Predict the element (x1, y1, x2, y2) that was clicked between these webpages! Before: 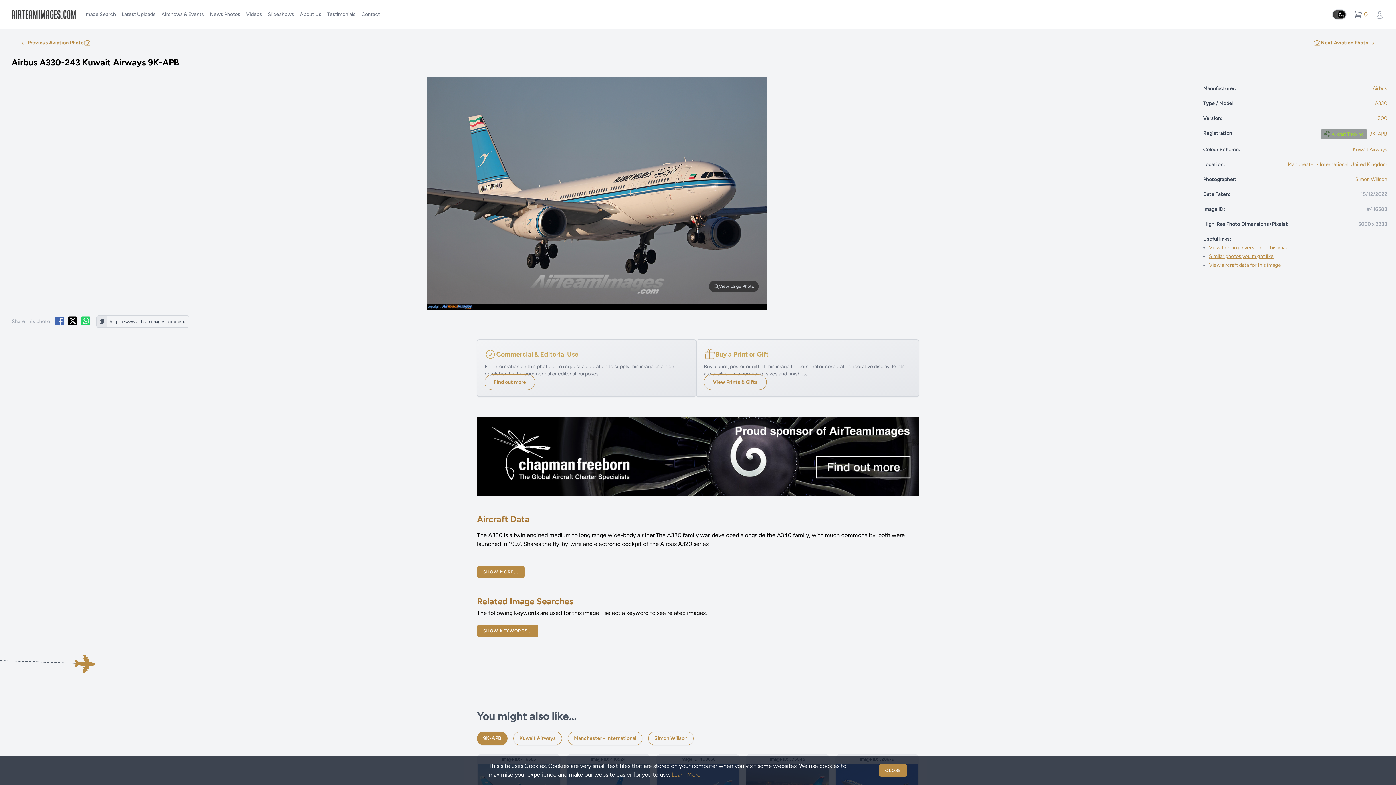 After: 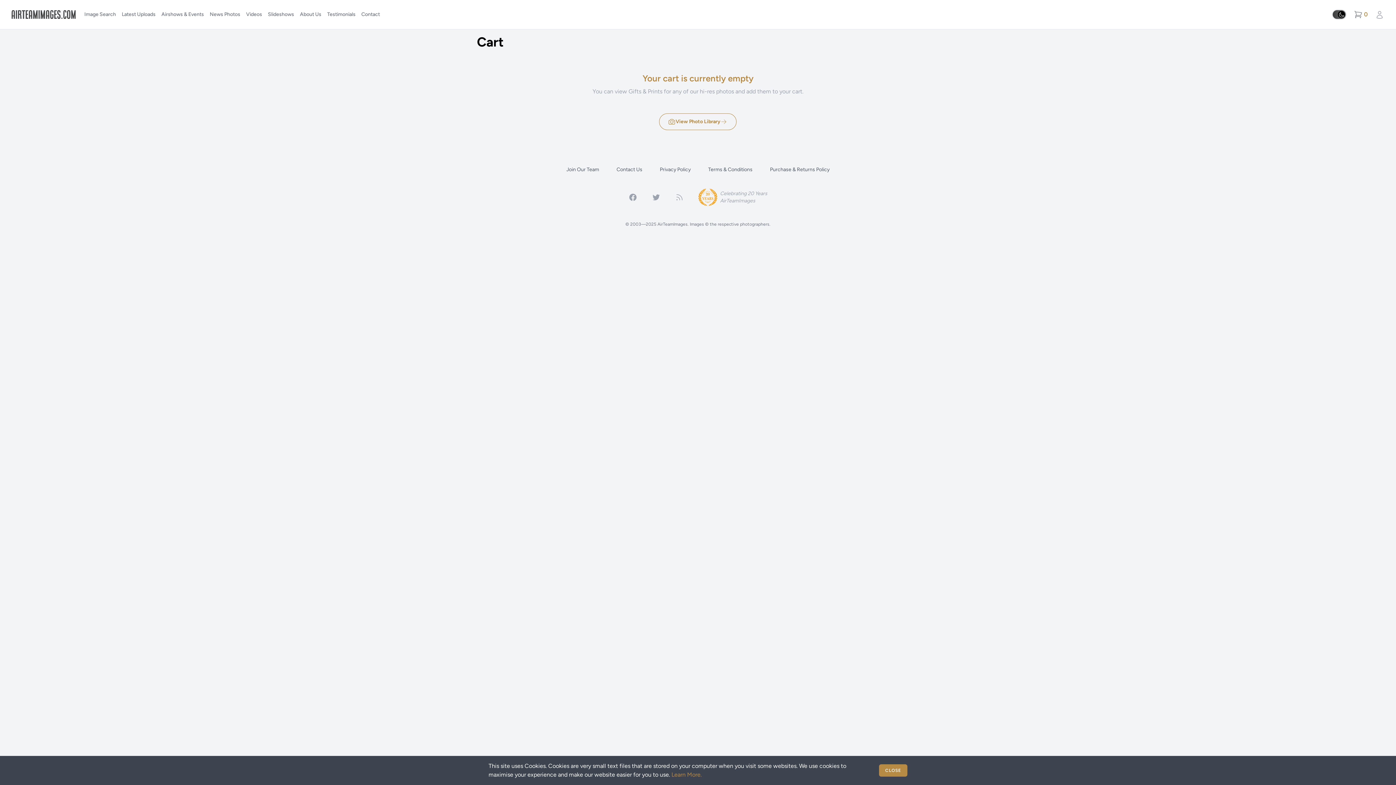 Action: label: 0
items in cart, view bag bbox: (1351, 7, 1370, 21)